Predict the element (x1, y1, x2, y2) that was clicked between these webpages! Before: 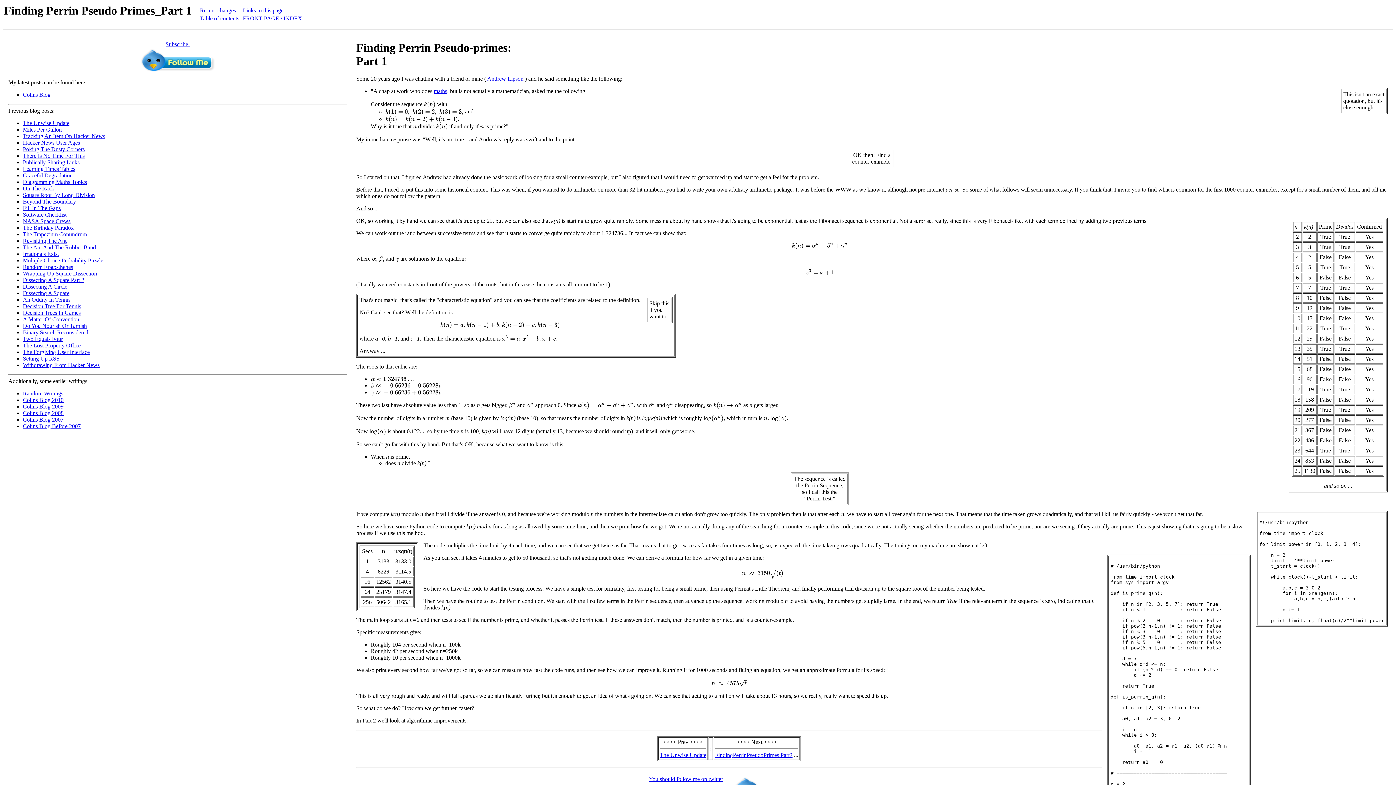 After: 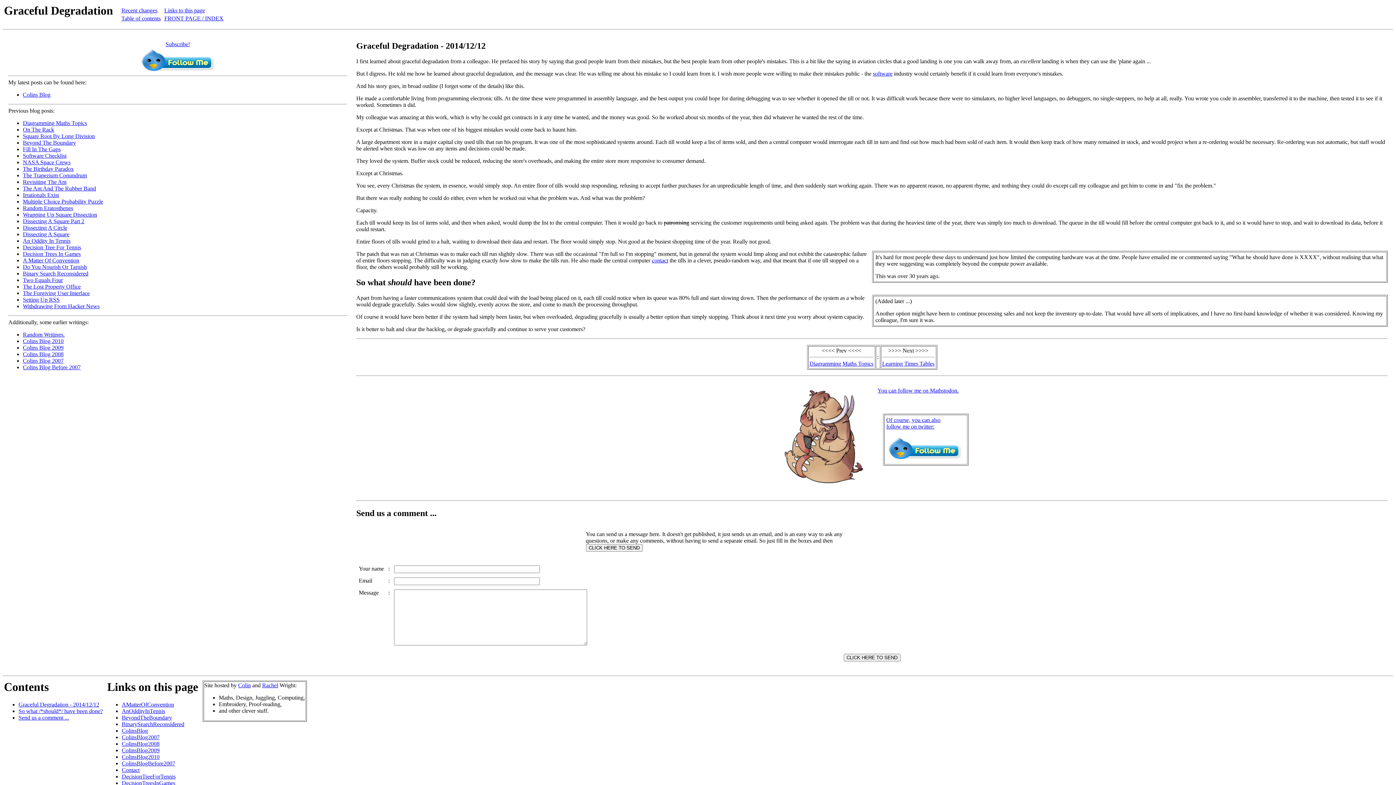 Action: bbox: (22, 172, 72, 178) label: Graceful Degradation